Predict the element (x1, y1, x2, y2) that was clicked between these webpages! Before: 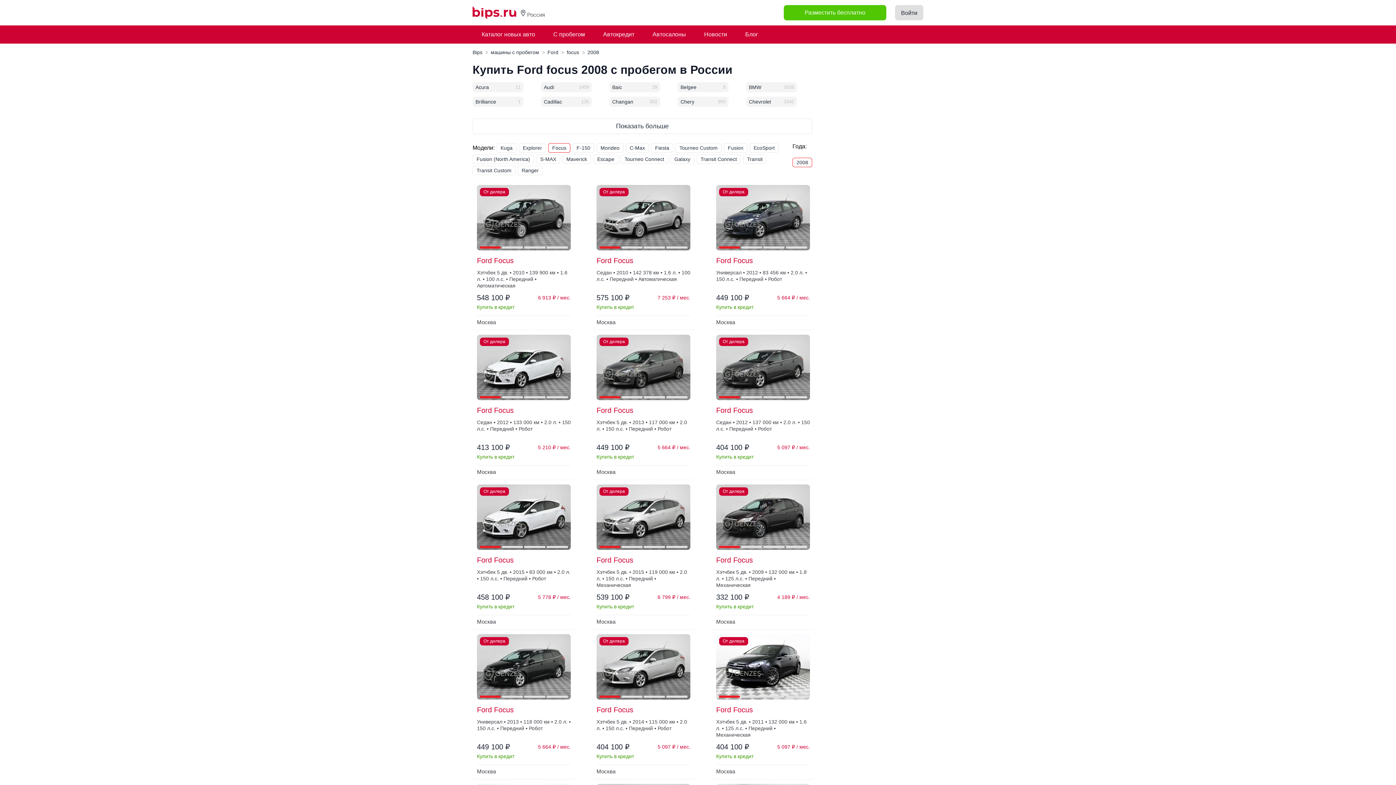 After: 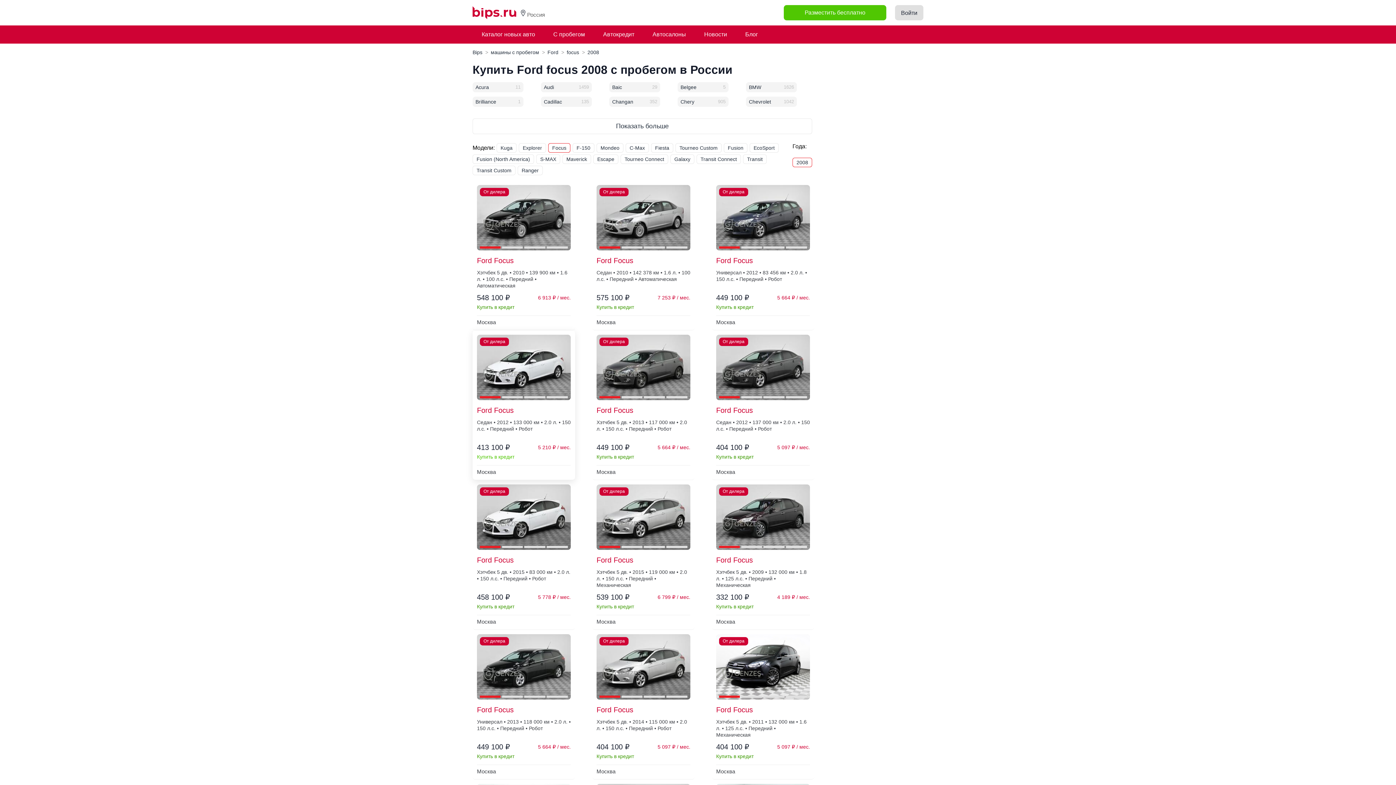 Action: bbox: (477, 452, 514, 461) label: Купить в кредит